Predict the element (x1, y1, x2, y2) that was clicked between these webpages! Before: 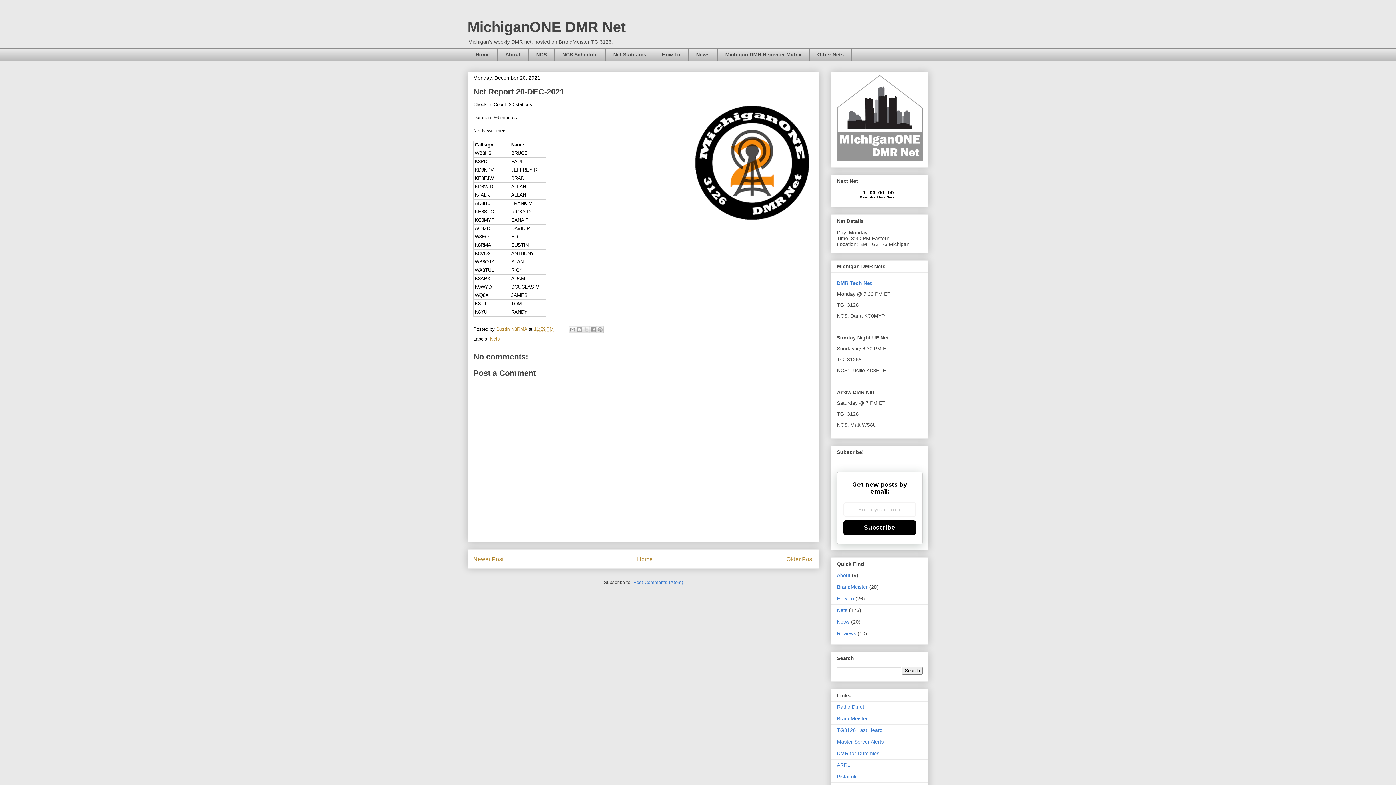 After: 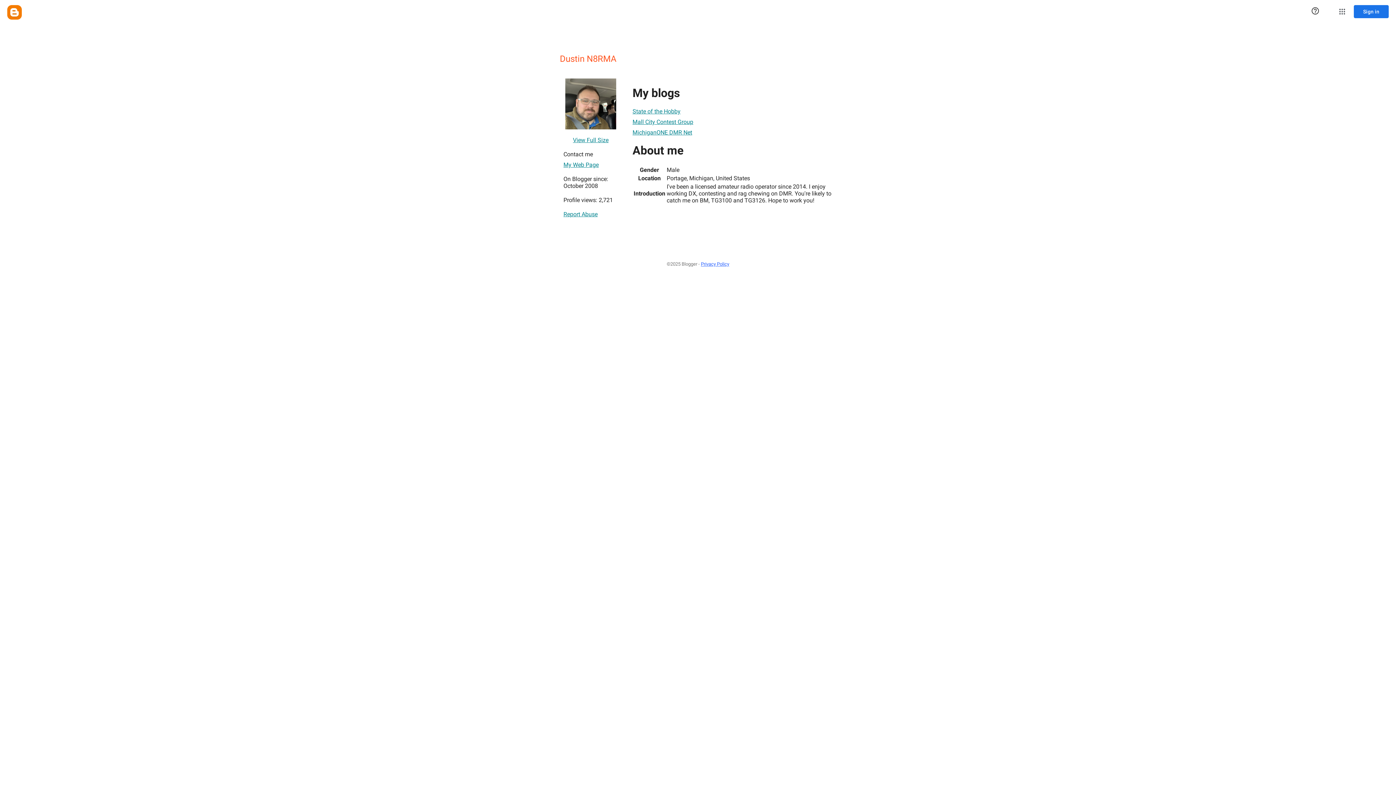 Action: label: Dustin N8RMA  bbox: (496, 326, 528, 331)